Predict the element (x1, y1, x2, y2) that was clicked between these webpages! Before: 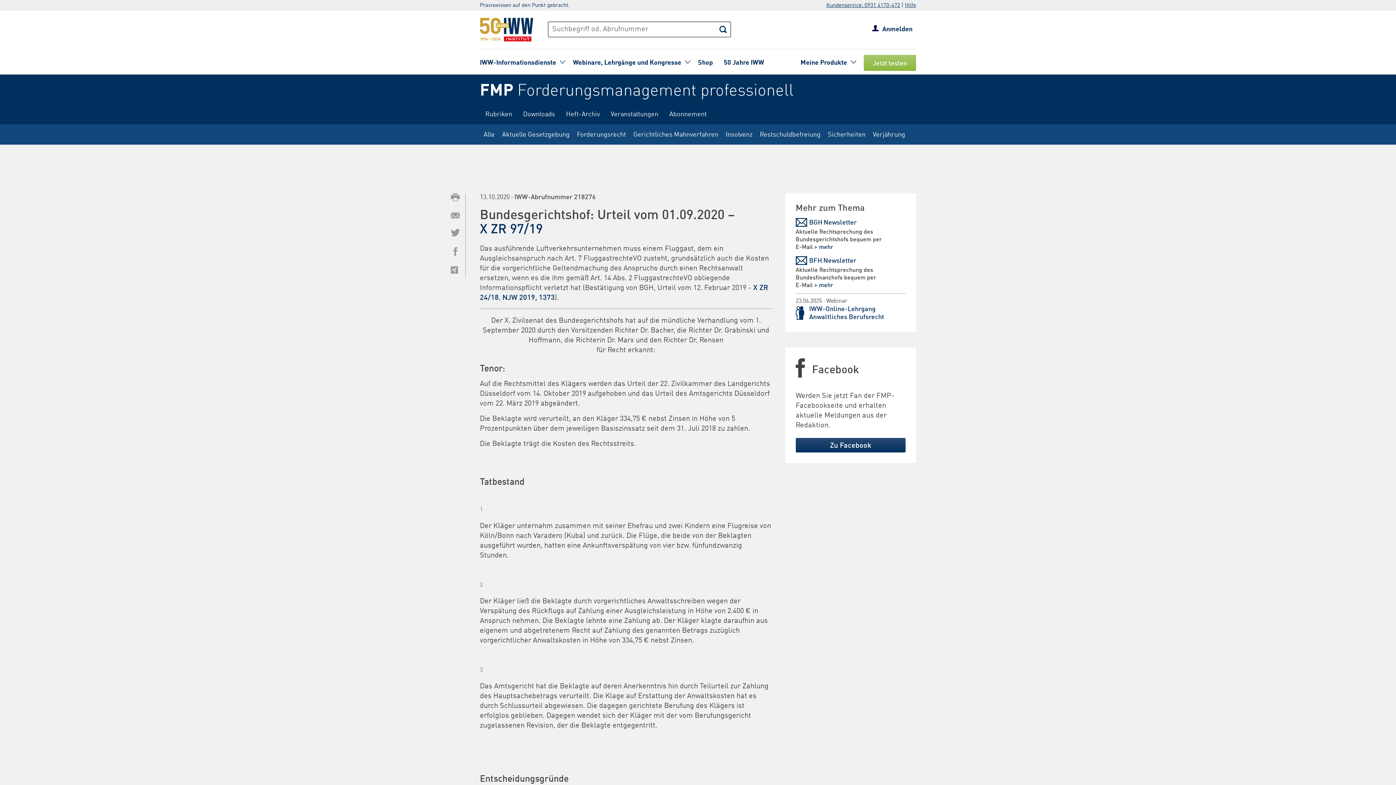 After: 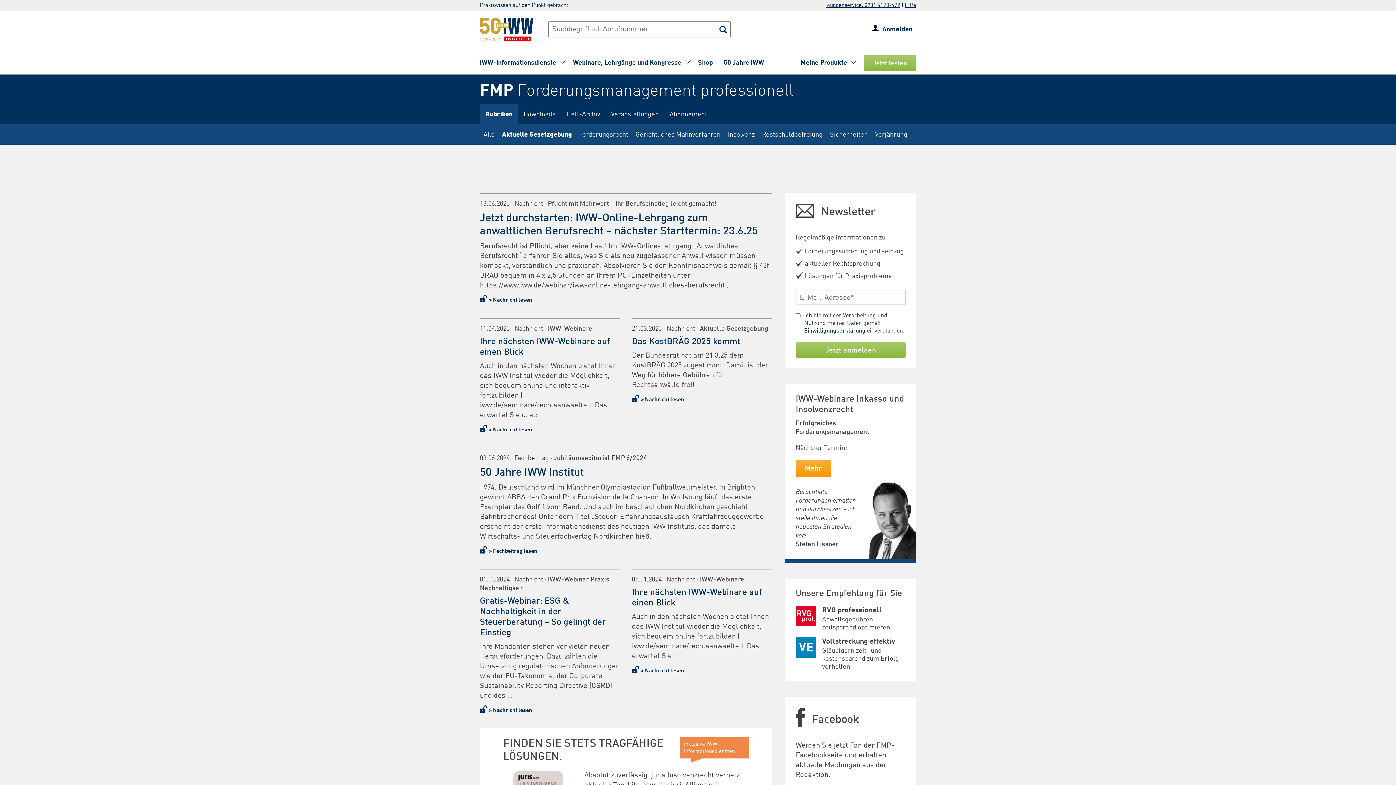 Action: bbox: (498, 124, 573, 144) label: Aktuelle Gesetzgebung